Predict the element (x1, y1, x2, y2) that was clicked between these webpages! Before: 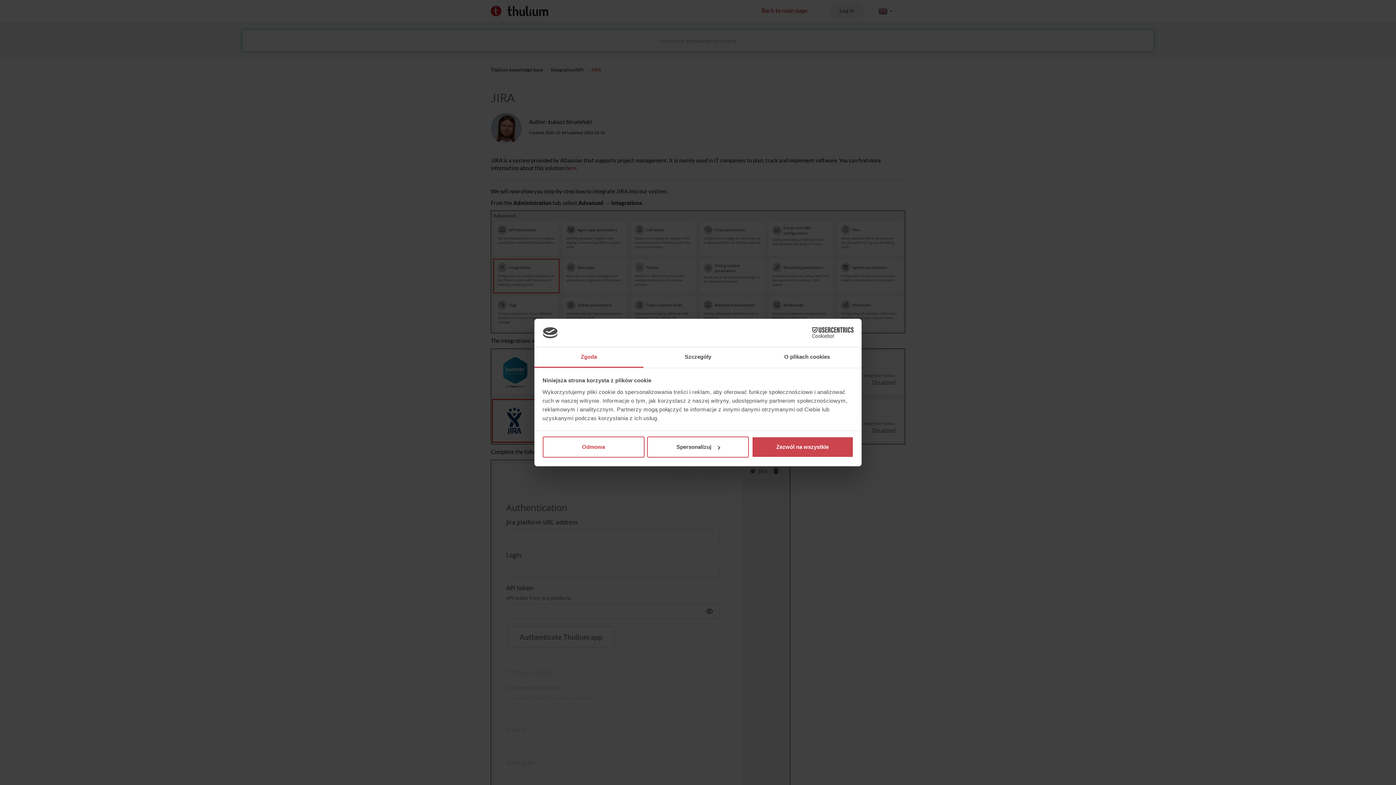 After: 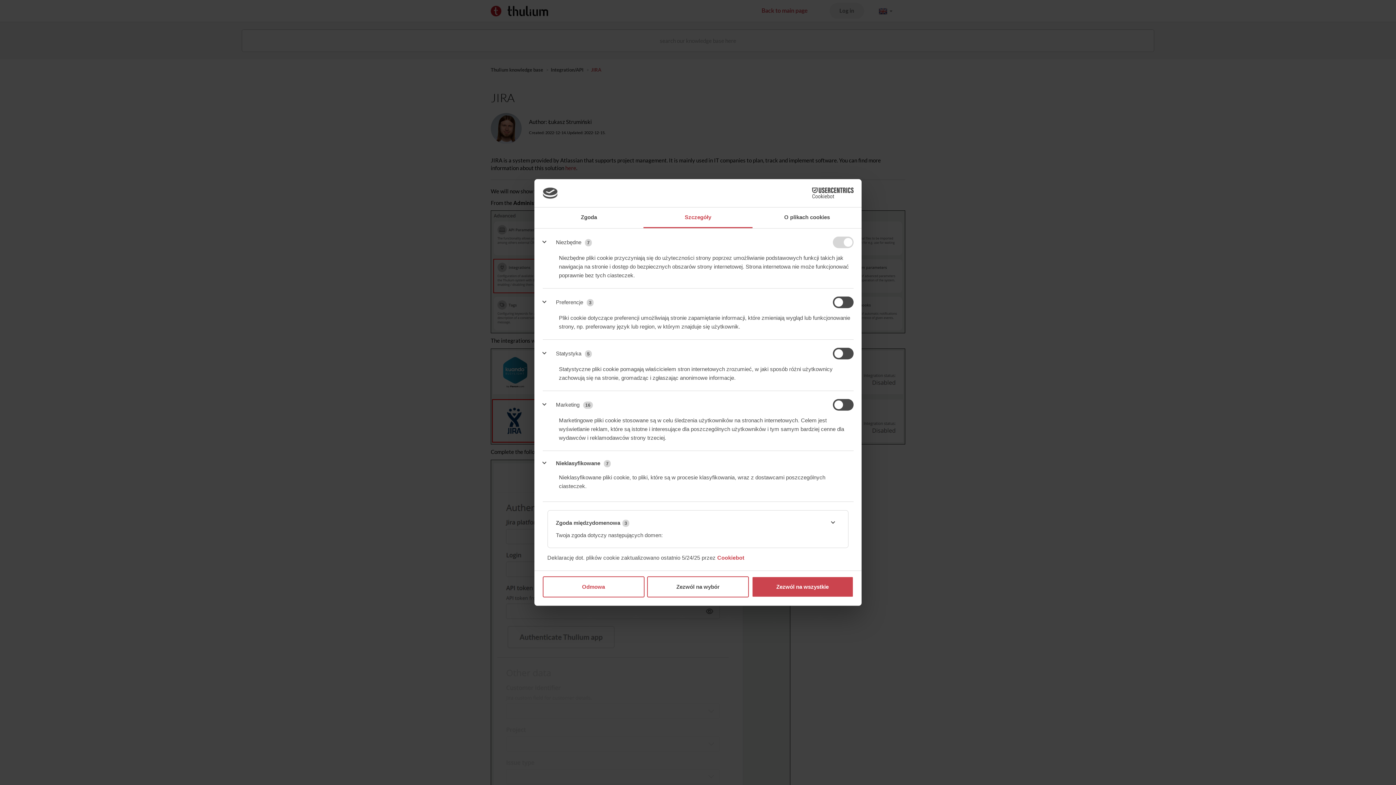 Action: label: Spersonalizuj bbox: (647, 436, 749, 457)